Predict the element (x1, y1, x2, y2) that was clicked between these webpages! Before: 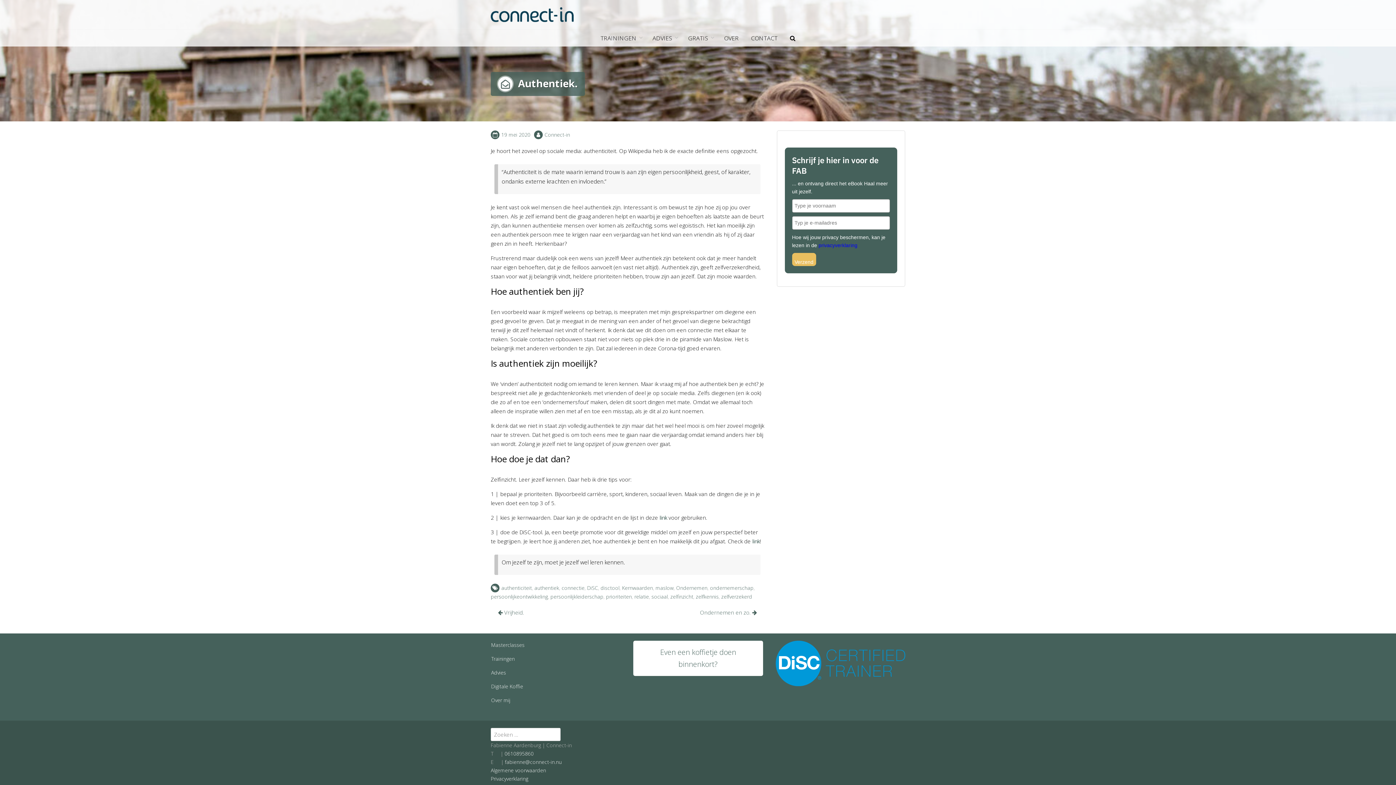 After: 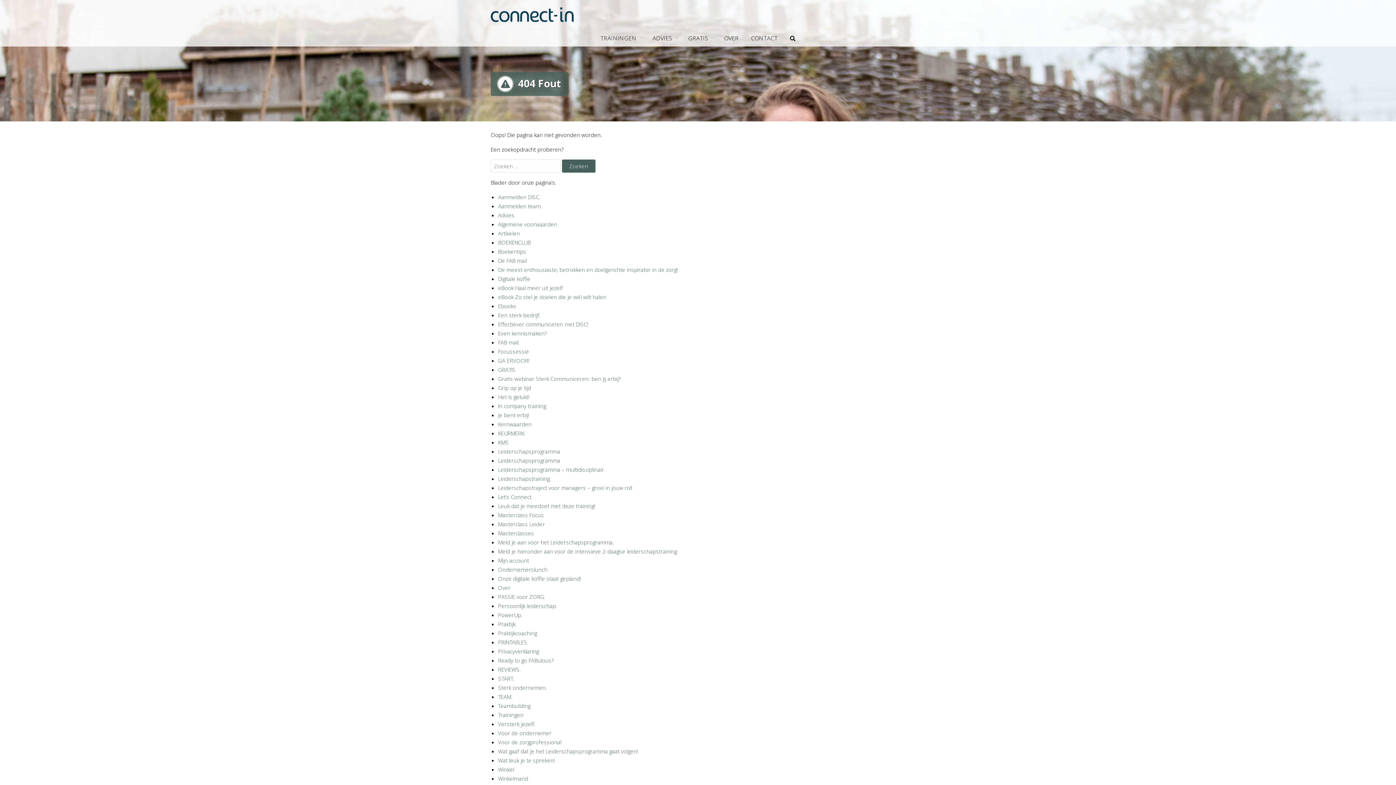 Action: bbox: (752, 537, 760, 545) label: link